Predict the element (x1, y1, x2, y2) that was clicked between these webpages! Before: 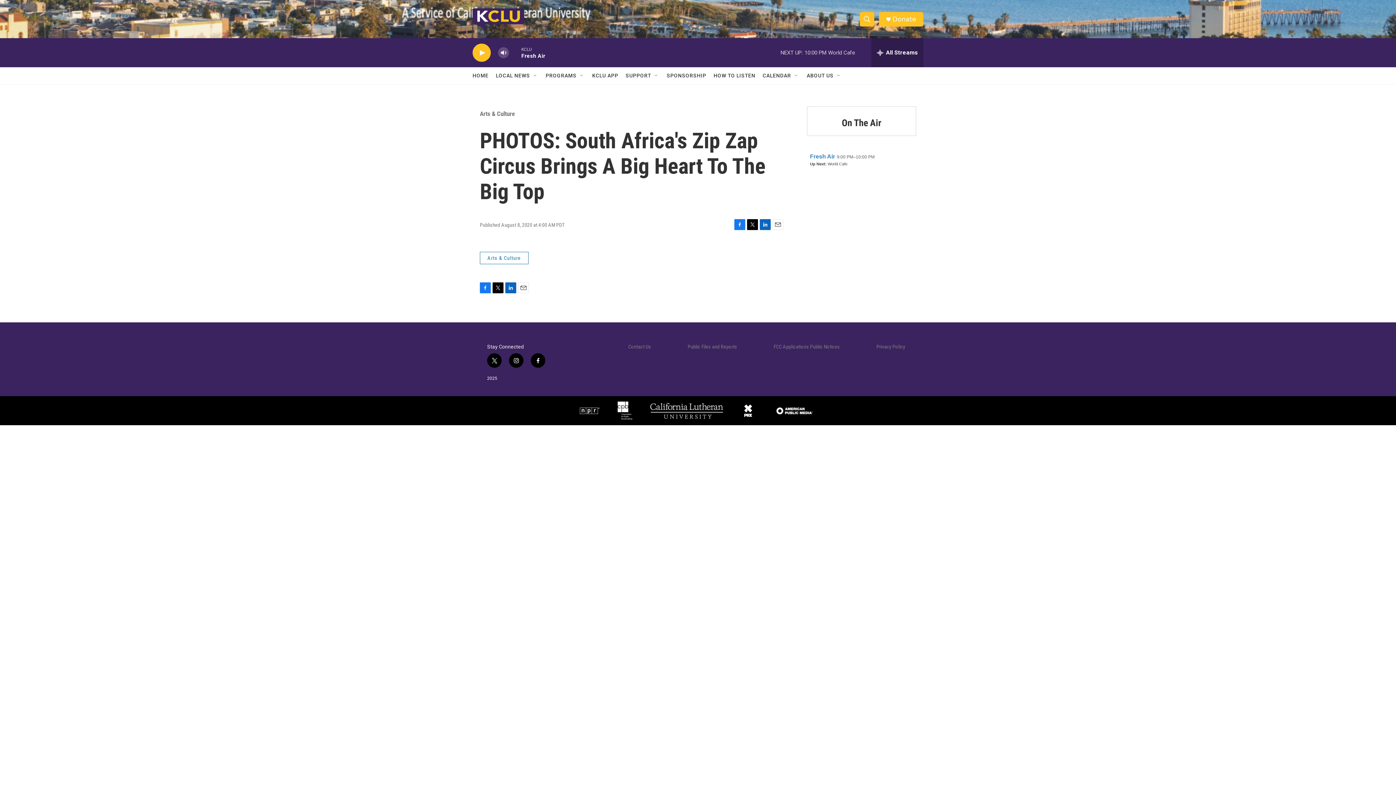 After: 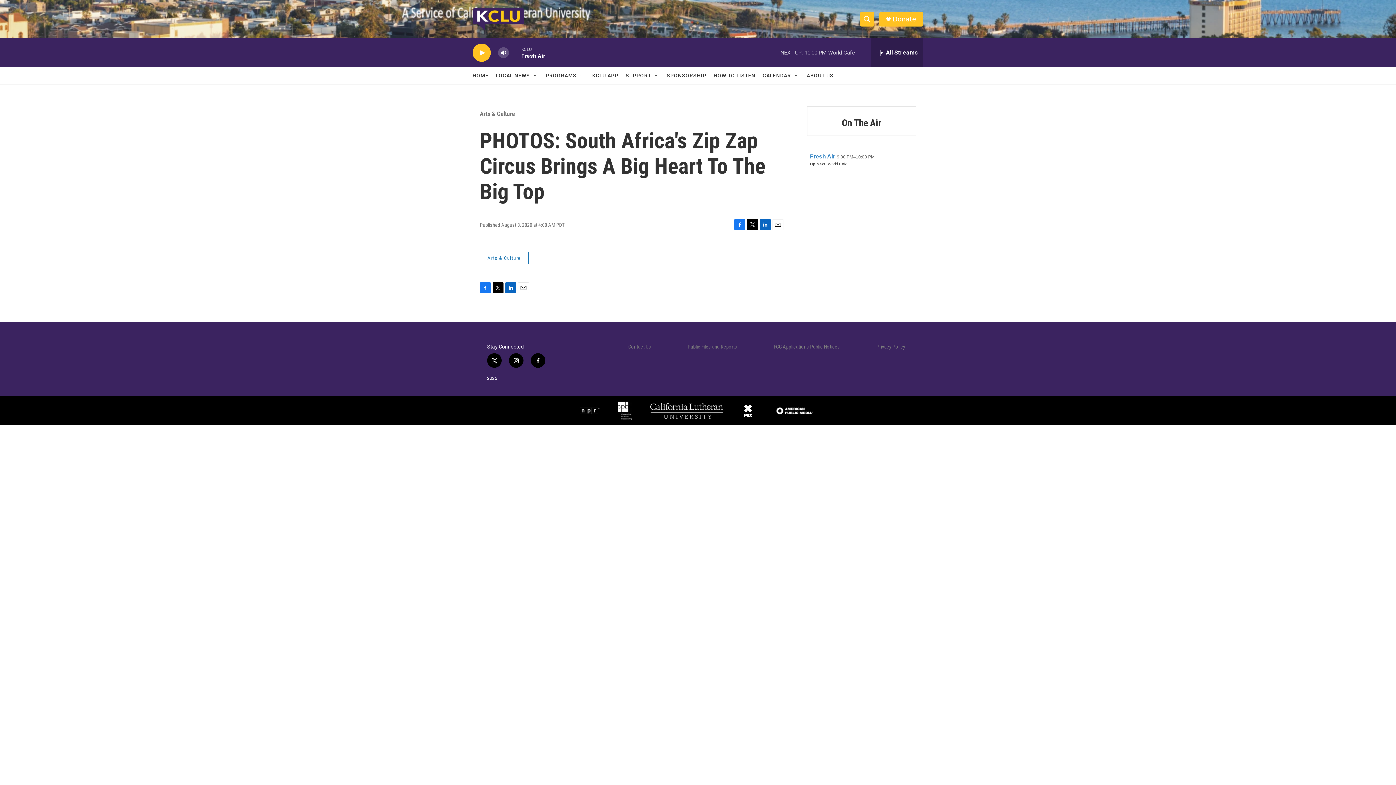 Action: bbox: (760, 219, 770, 230) label: LinkedIn